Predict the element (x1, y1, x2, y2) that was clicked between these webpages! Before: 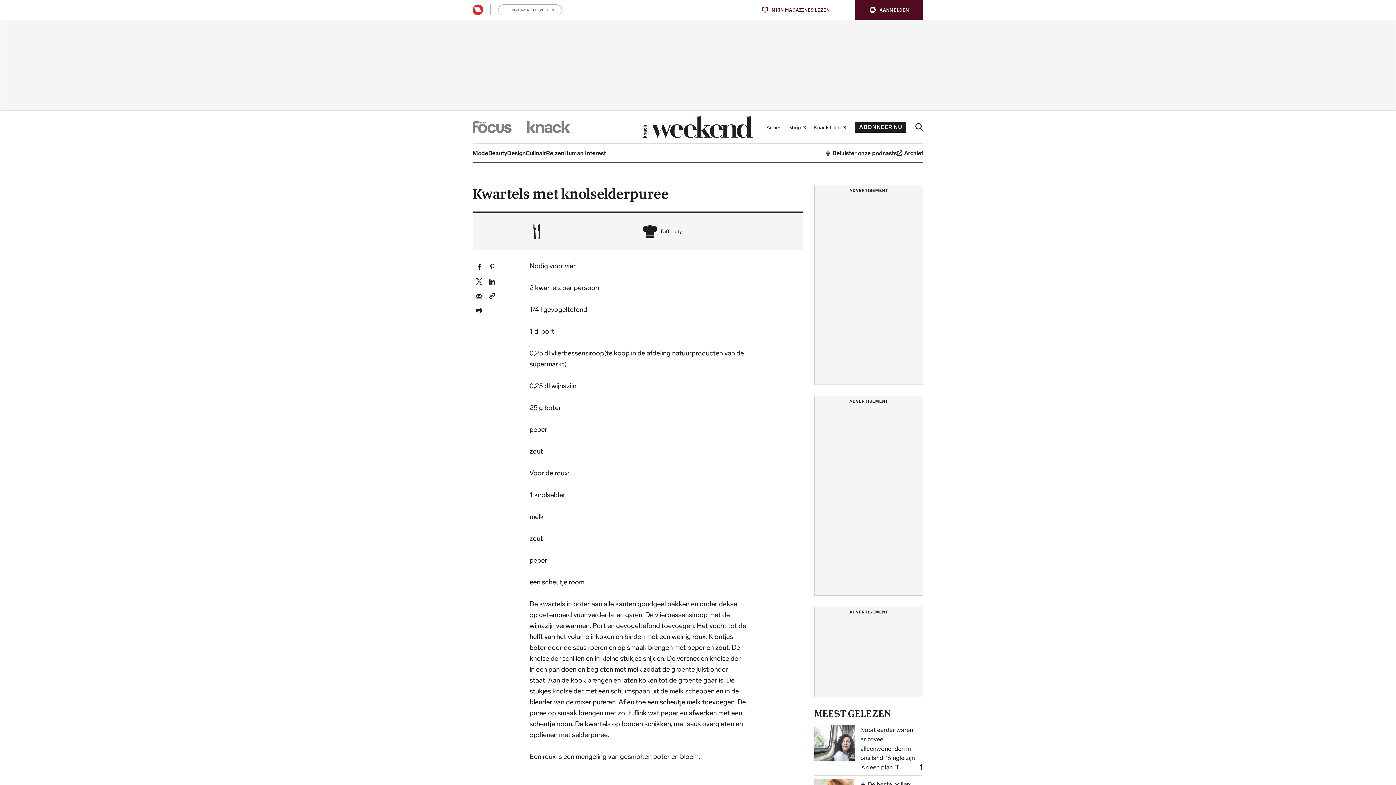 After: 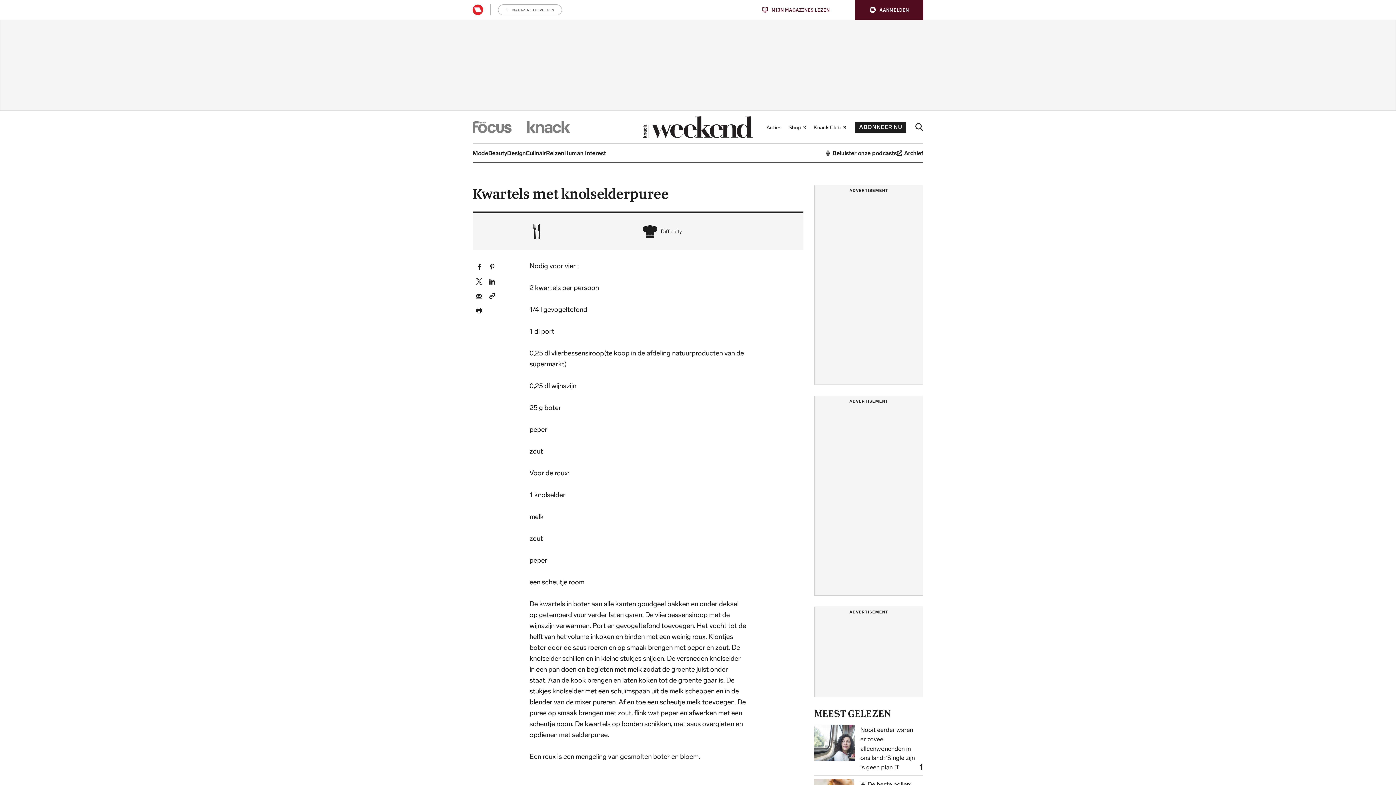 Action: bbox: (489, 262, 495, 270) label: Pin dit artikel